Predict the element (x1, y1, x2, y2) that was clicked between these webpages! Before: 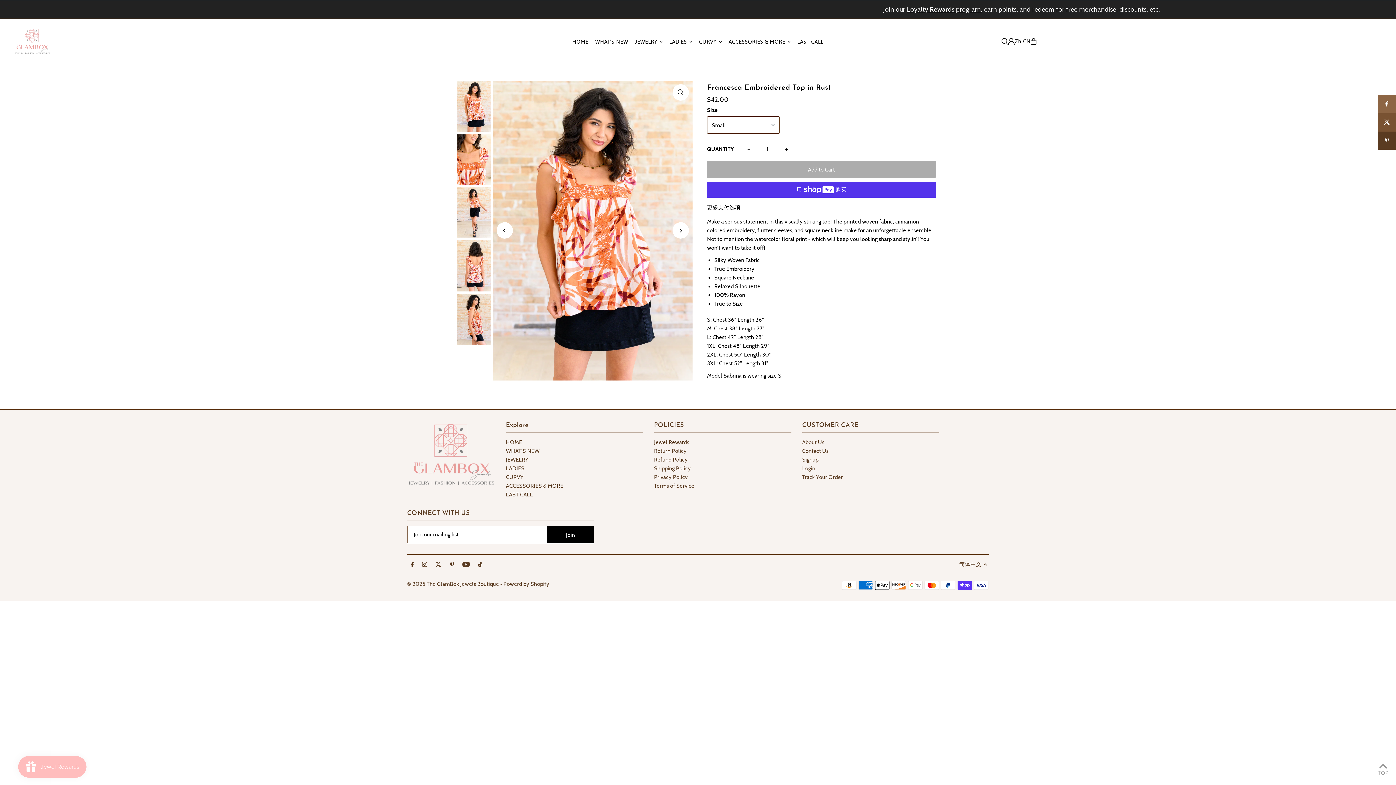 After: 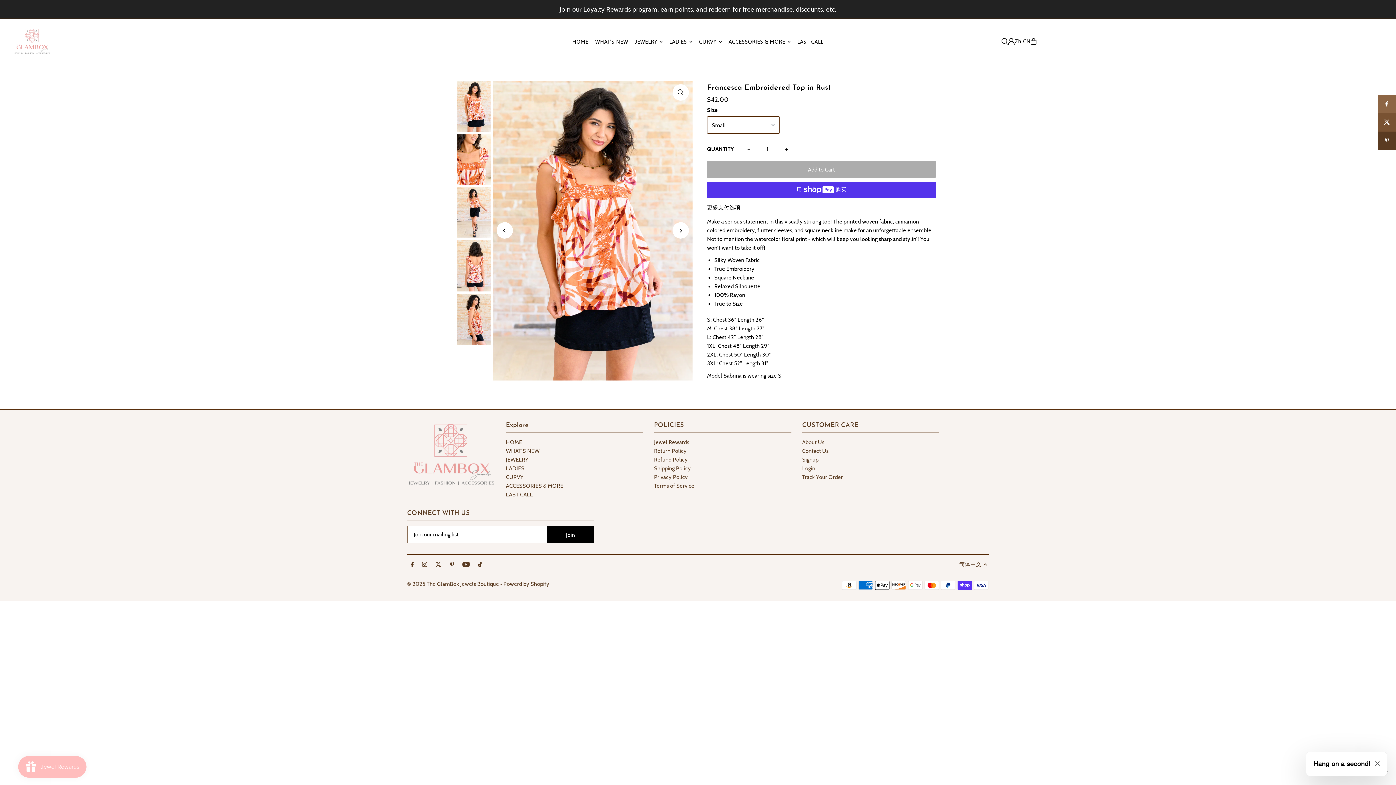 Action: label: Loyalty Rewards program bbox: (583, 5, 657, 13)